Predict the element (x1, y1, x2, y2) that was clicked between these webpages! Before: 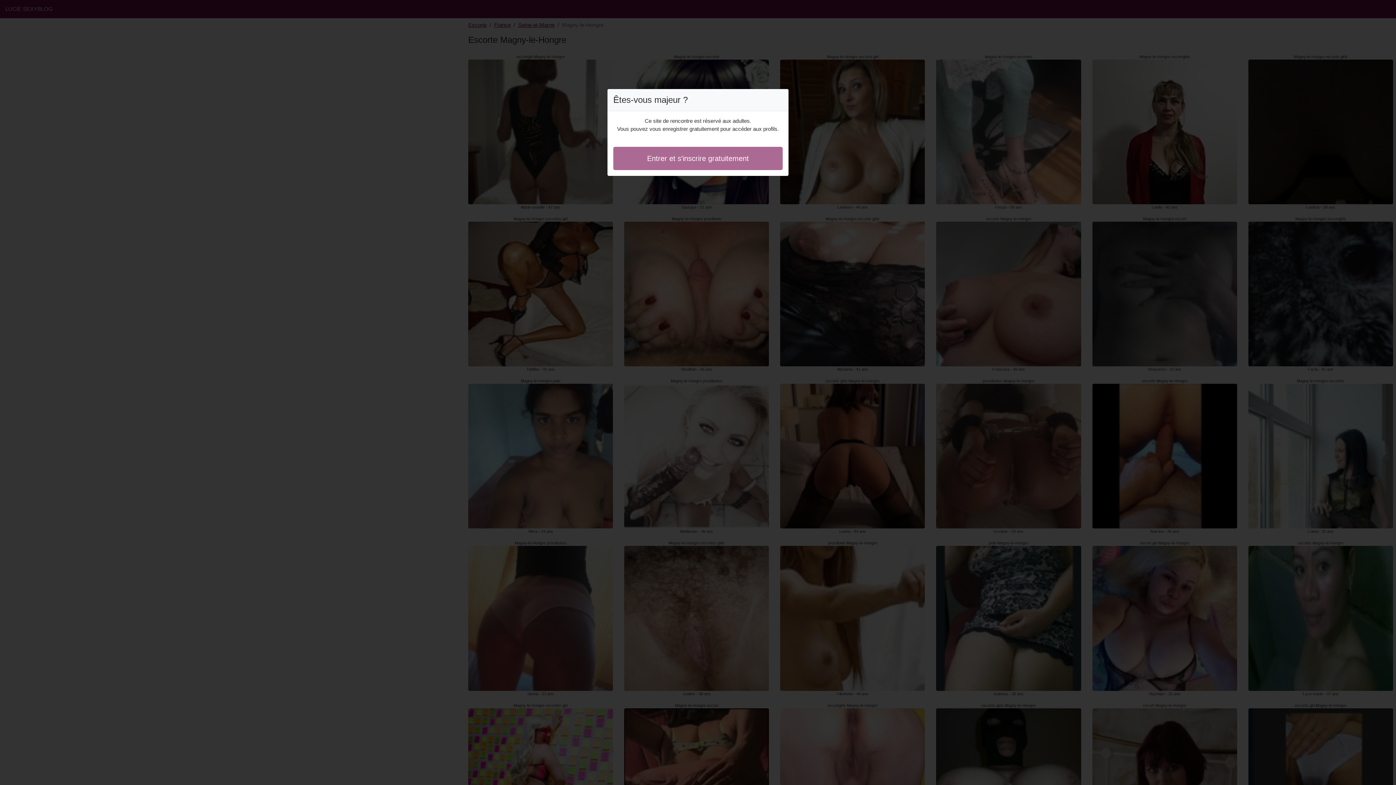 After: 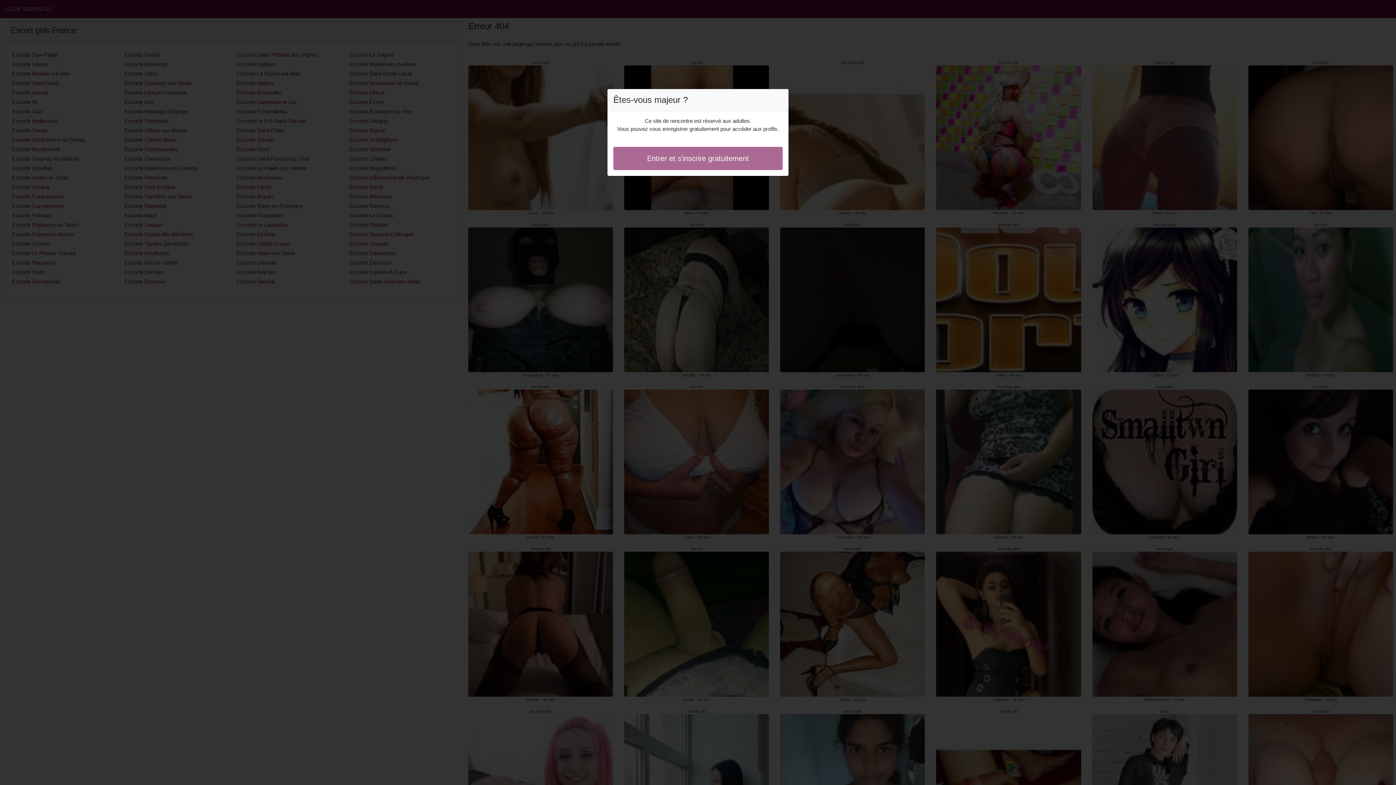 Action: bbox: (613, 146, 782, 170) label: Entrer et s'inscrire gratuitement